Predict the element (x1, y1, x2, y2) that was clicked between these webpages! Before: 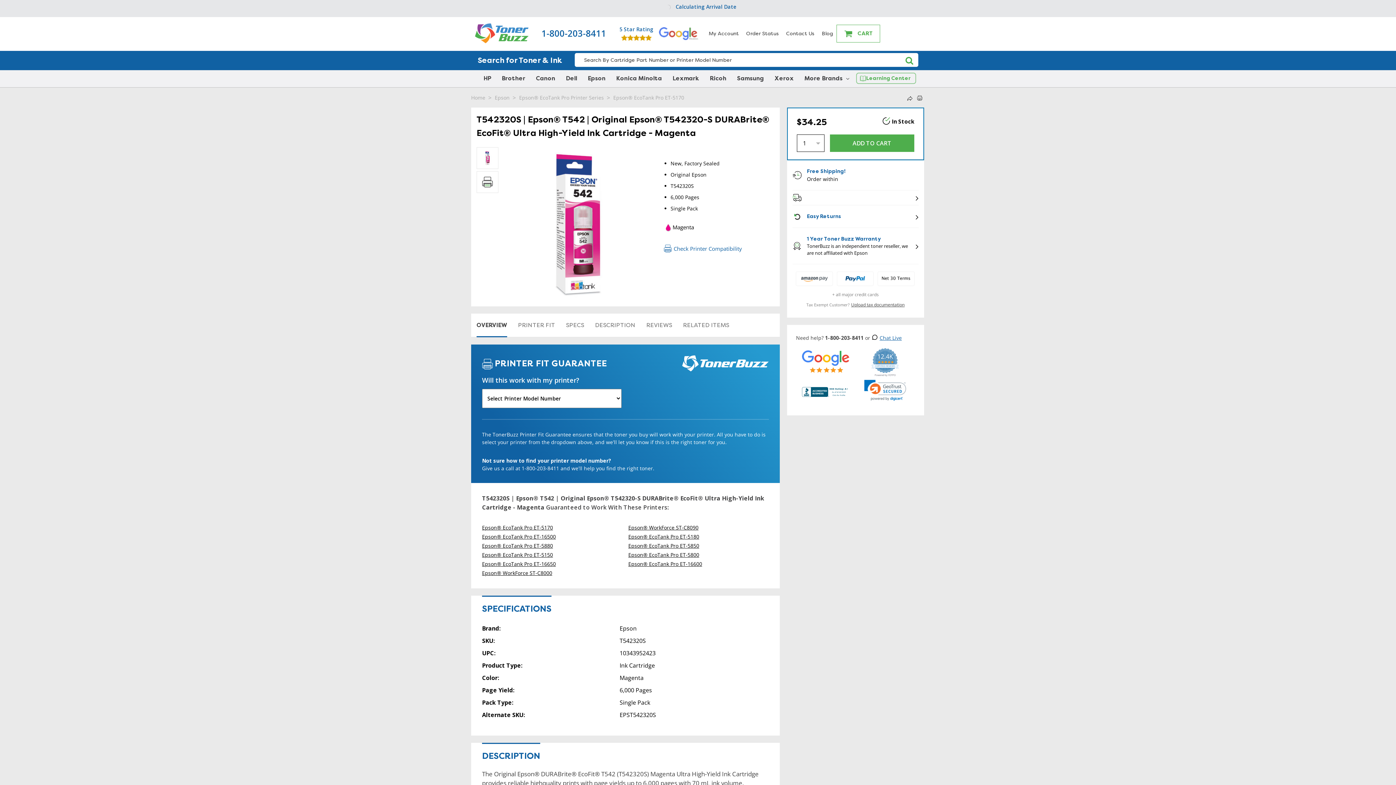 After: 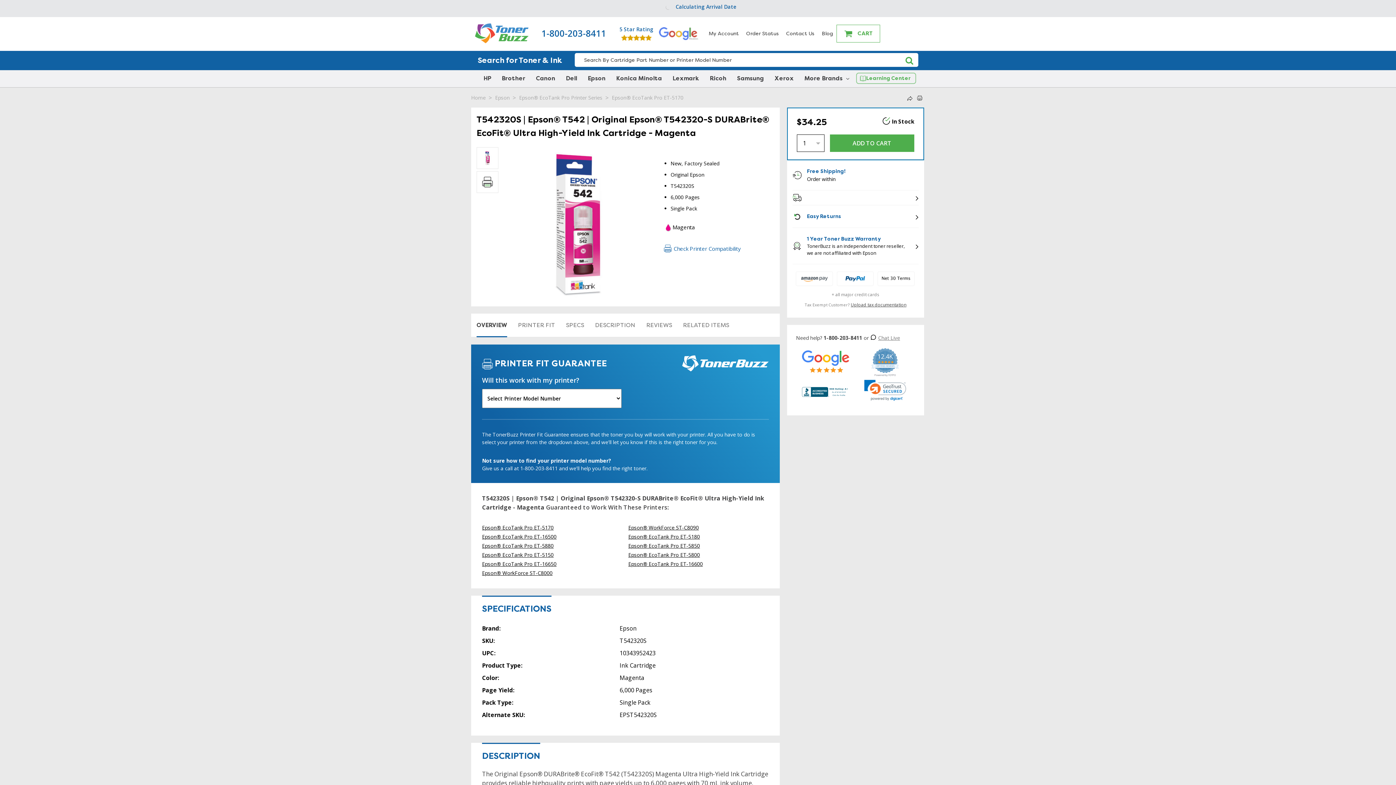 Action: bbox: (871, 334, 902, 341) label: Chat Live